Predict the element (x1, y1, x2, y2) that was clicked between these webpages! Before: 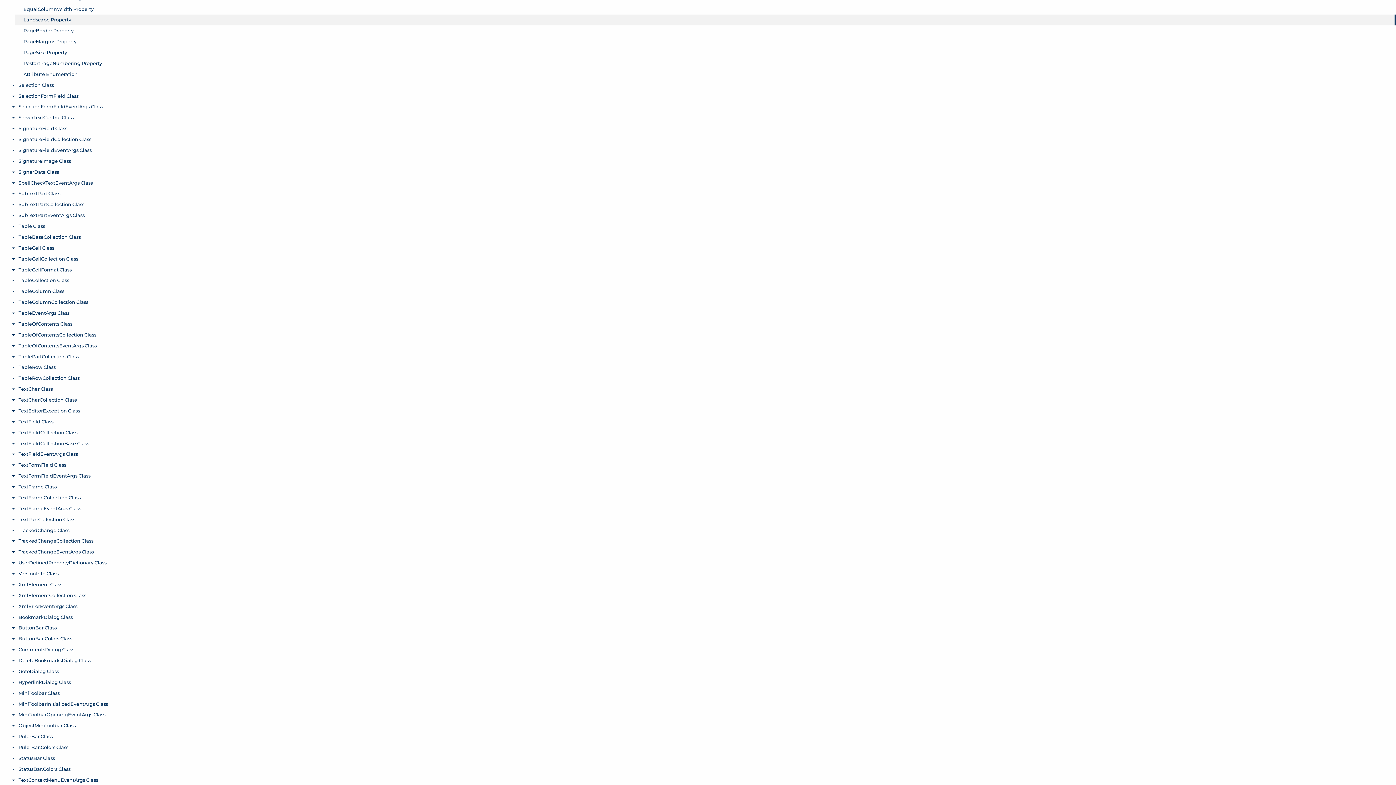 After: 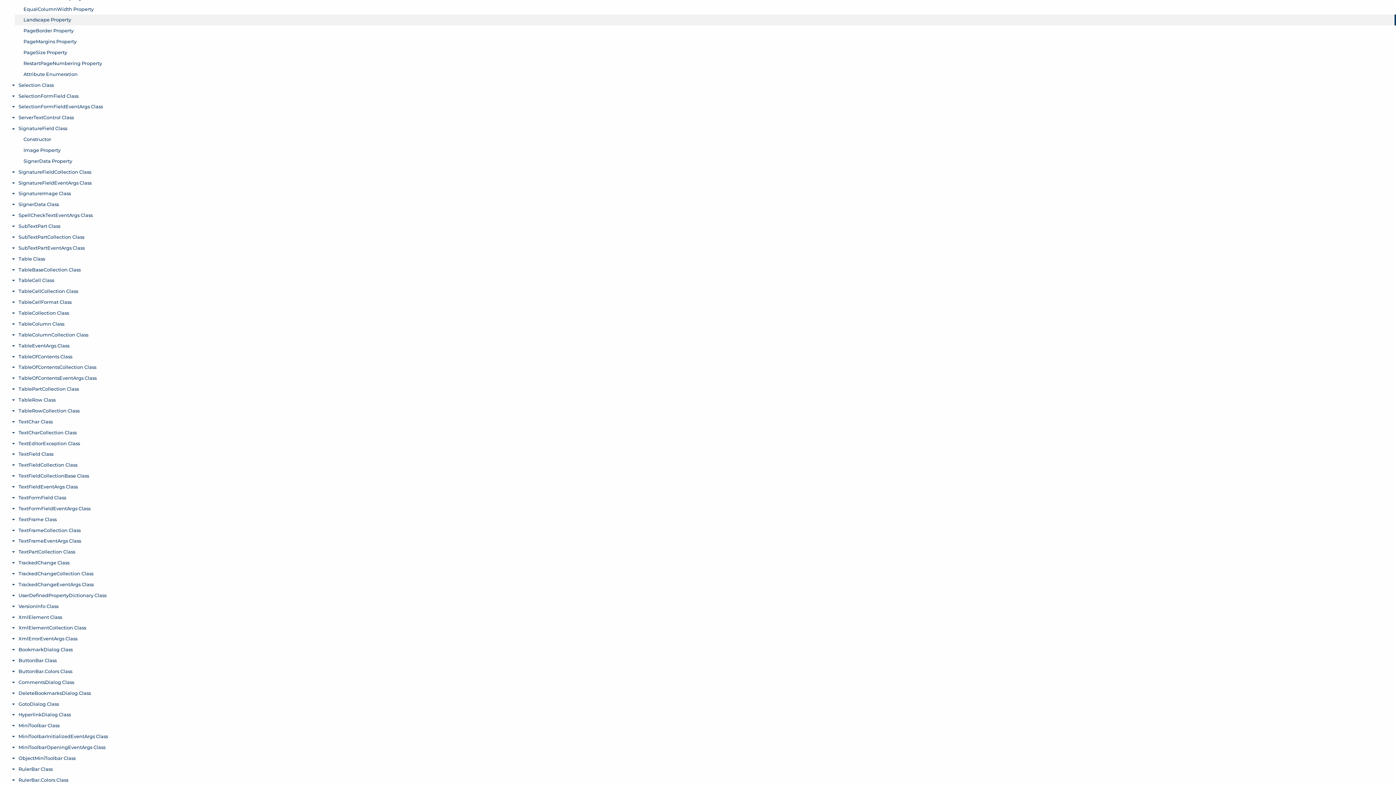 Action: label: Toggle menu bbox: (9, 125, 17, 132)